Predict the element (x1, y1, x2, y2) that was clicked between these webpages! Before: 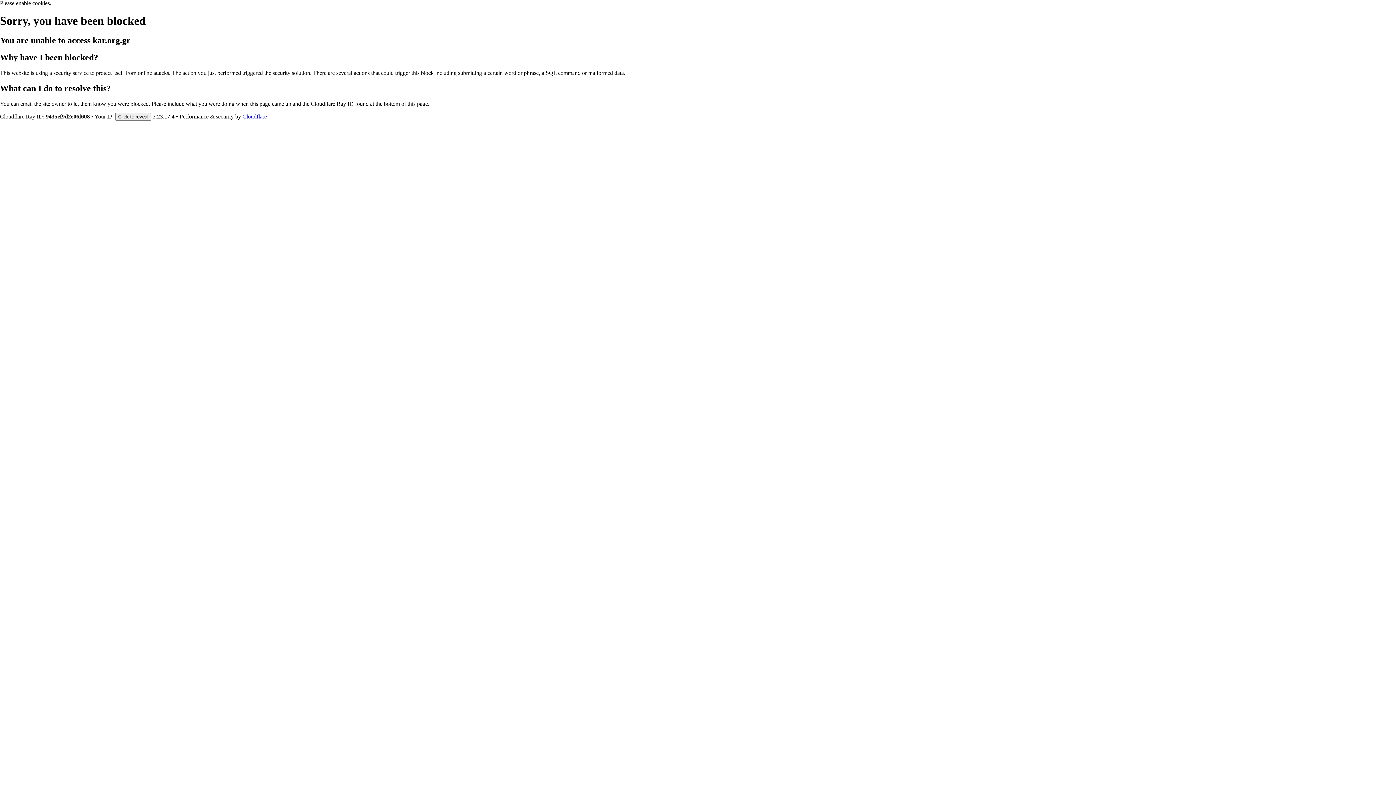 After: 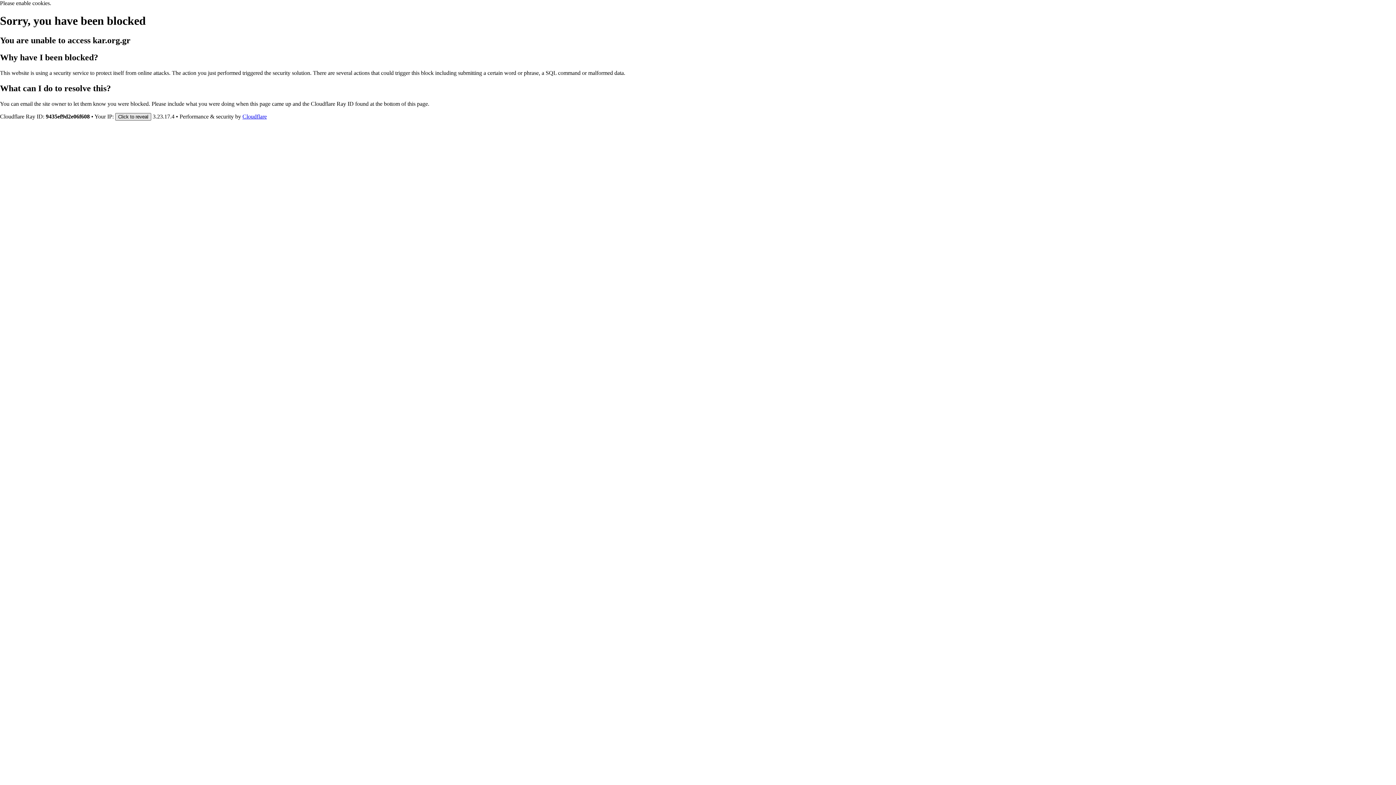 Action: label: Click to reveal bbox: (115, 112, 151, 120)